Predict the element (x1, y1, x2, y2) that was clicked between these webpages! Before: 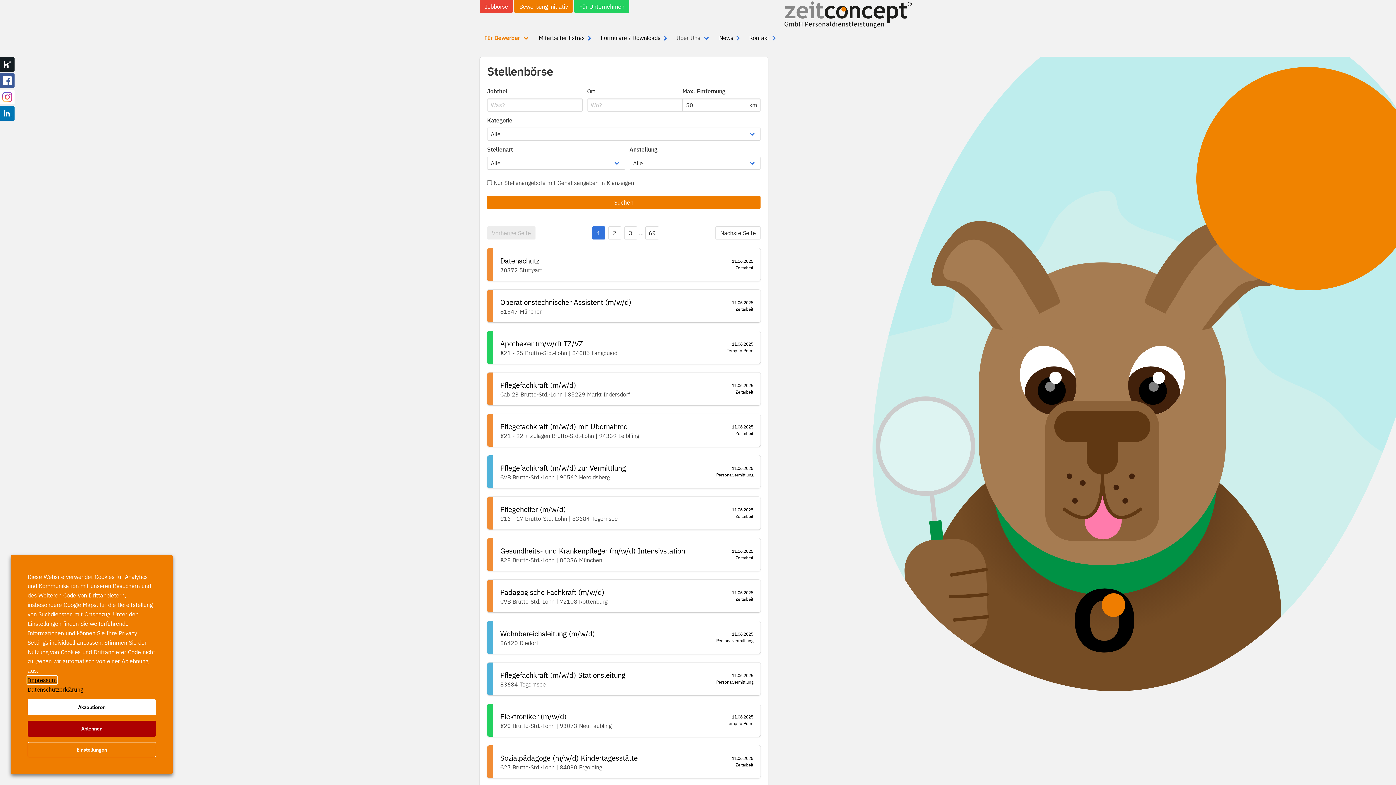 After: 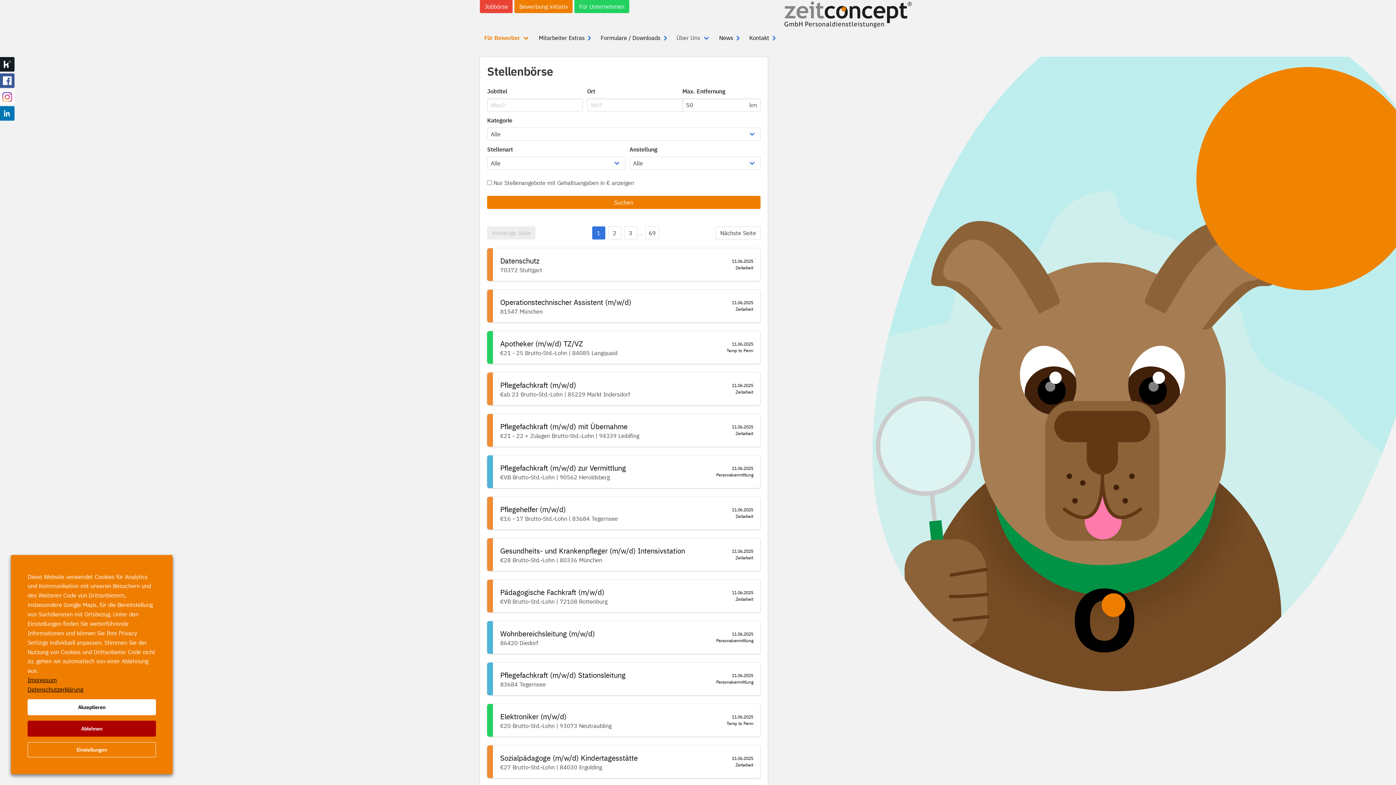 Action: bbox: (0, 89, 14, 104)